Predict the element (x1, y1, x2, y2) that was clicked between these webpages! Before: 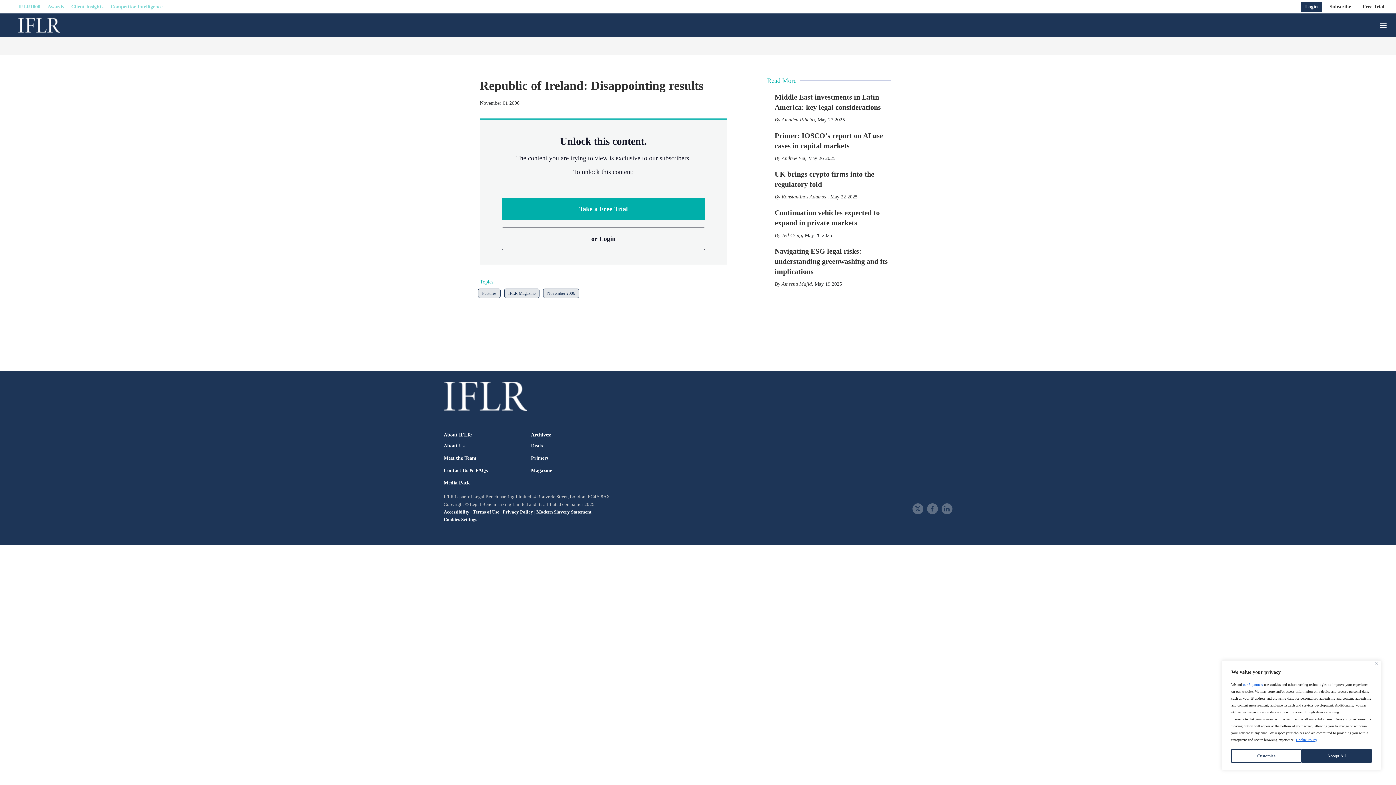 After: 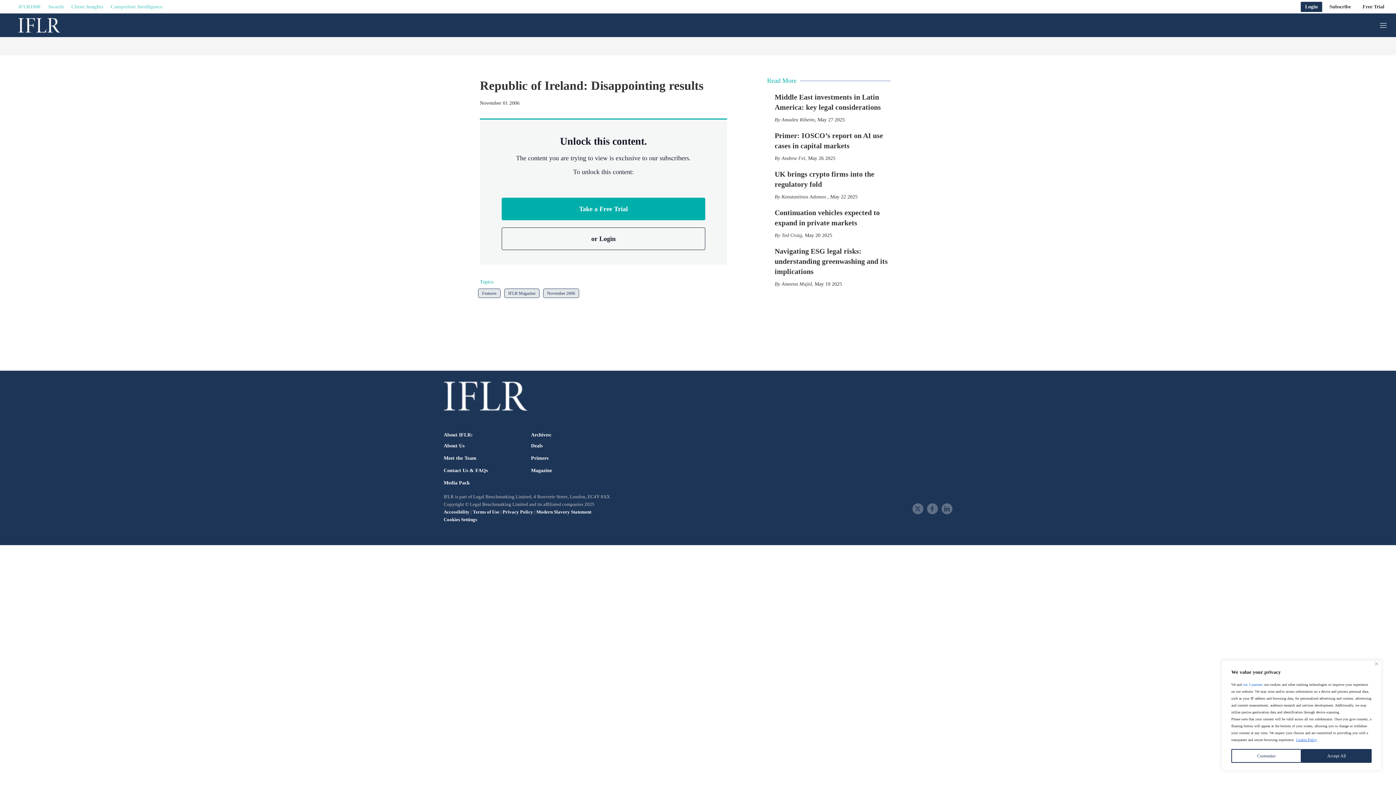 Action: bbox: (472, 509, 499, 514) label: Terms of Use